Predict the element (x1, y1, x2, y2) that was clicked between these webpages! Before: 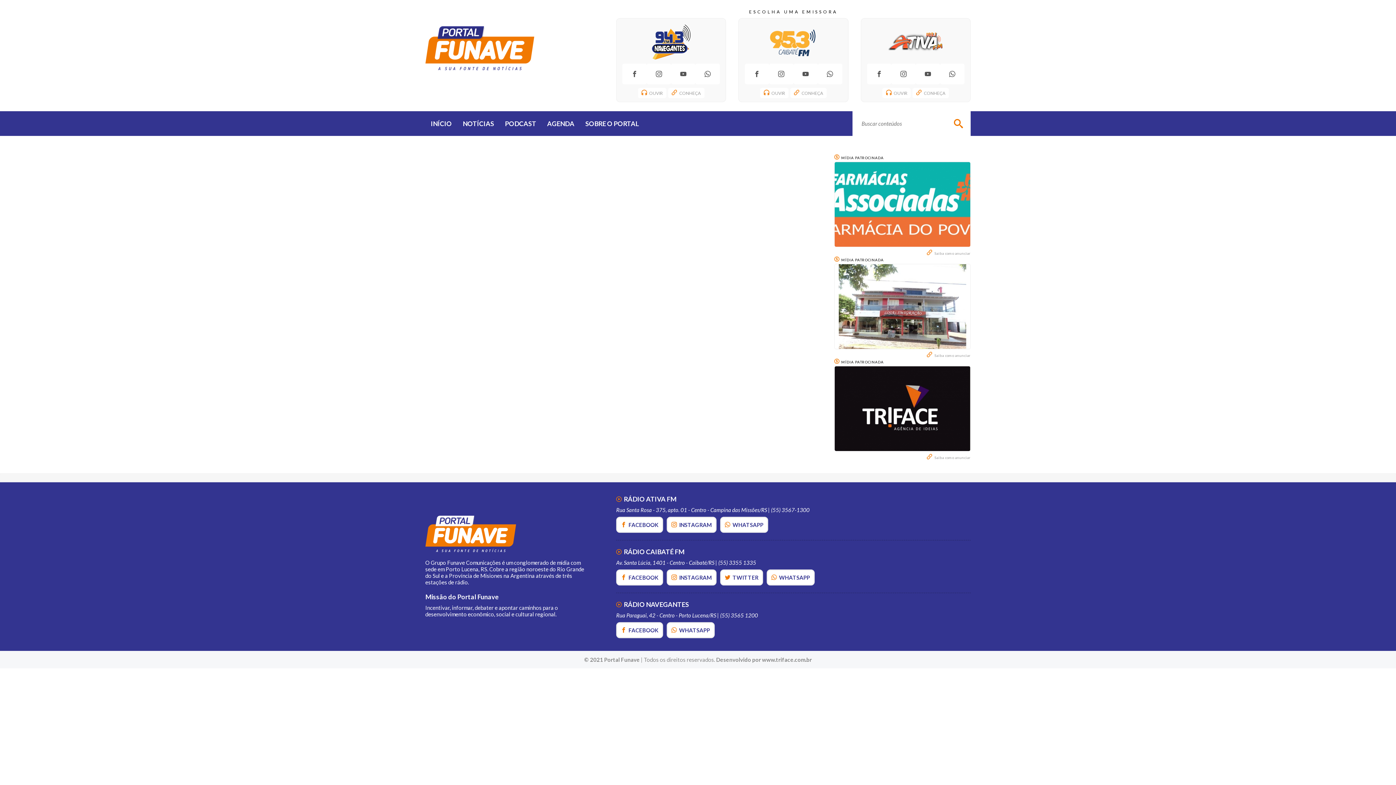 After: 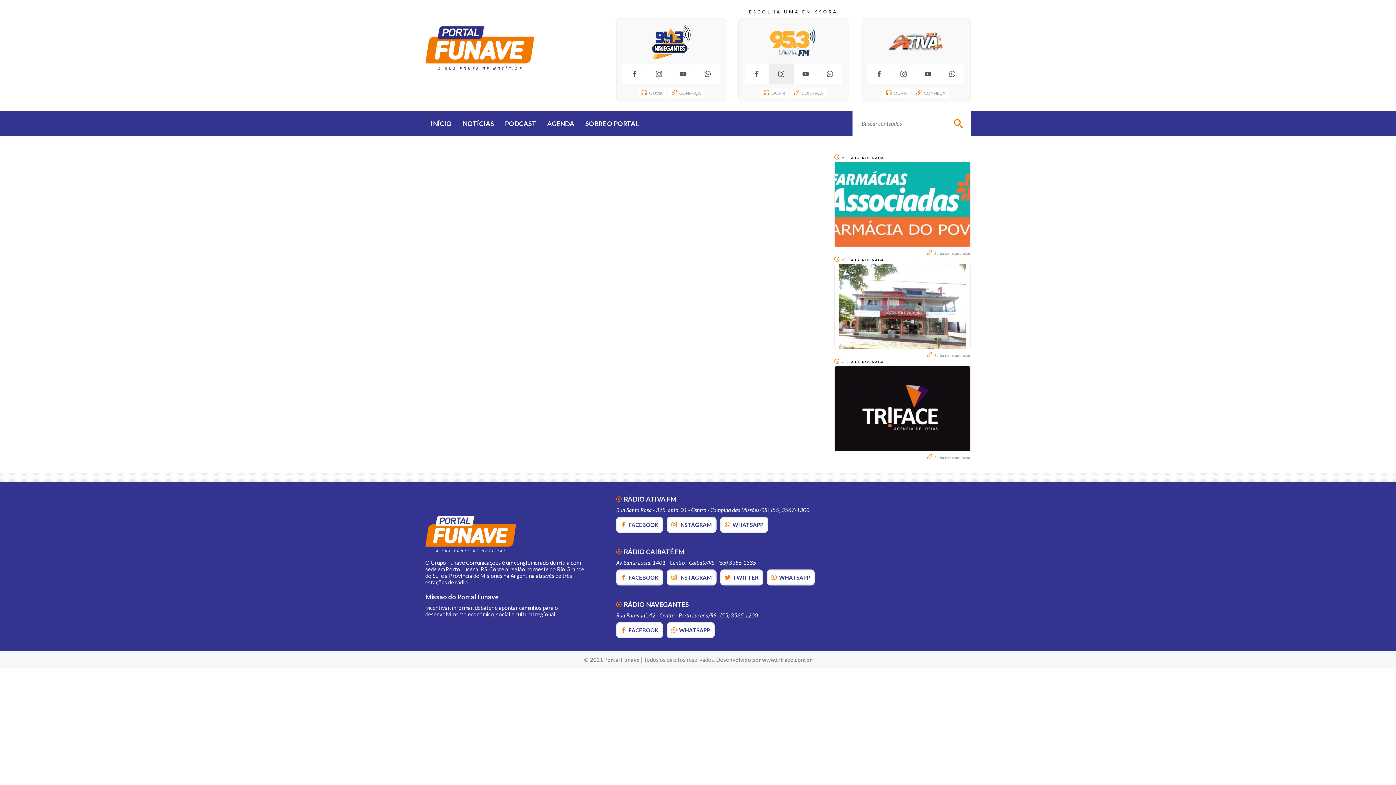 Action: bbox: (769, 63, 793, 84)